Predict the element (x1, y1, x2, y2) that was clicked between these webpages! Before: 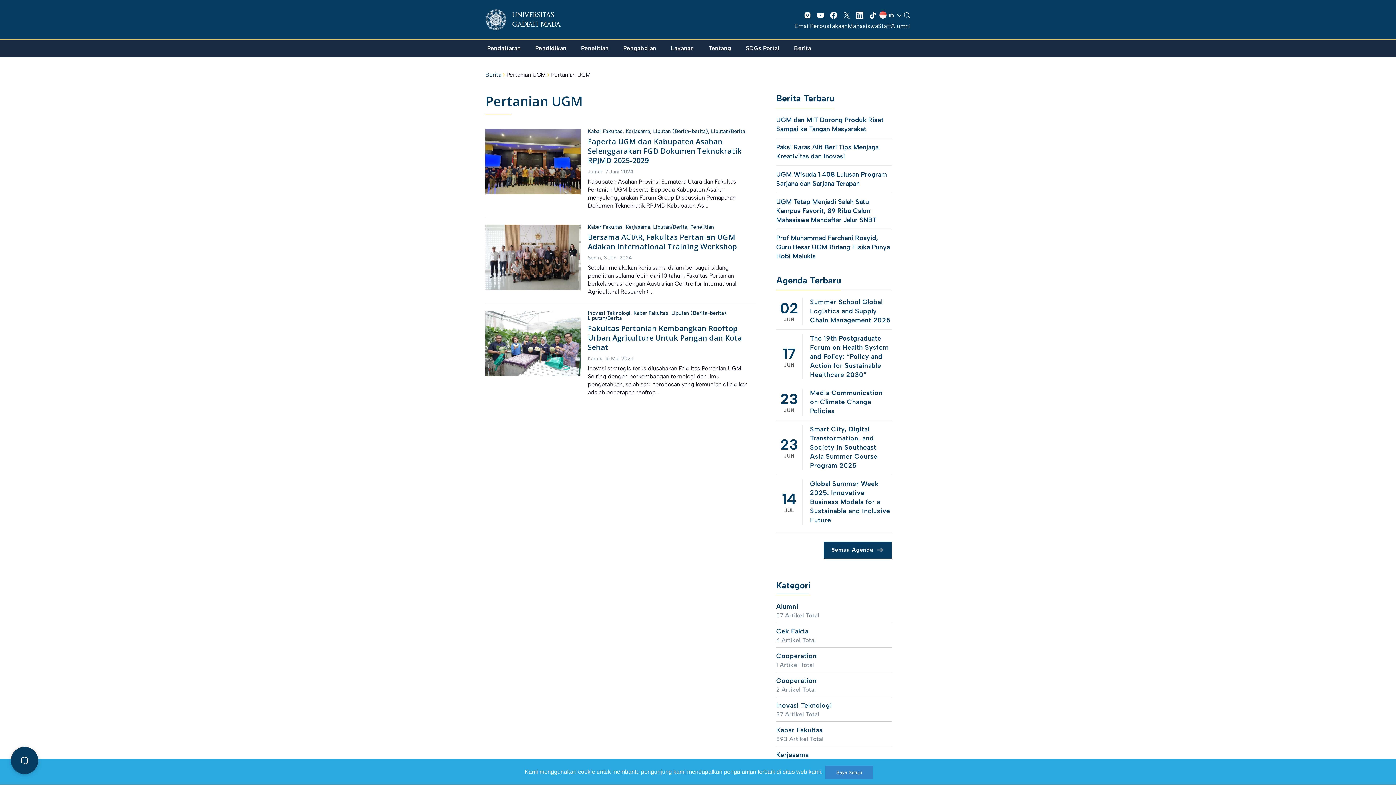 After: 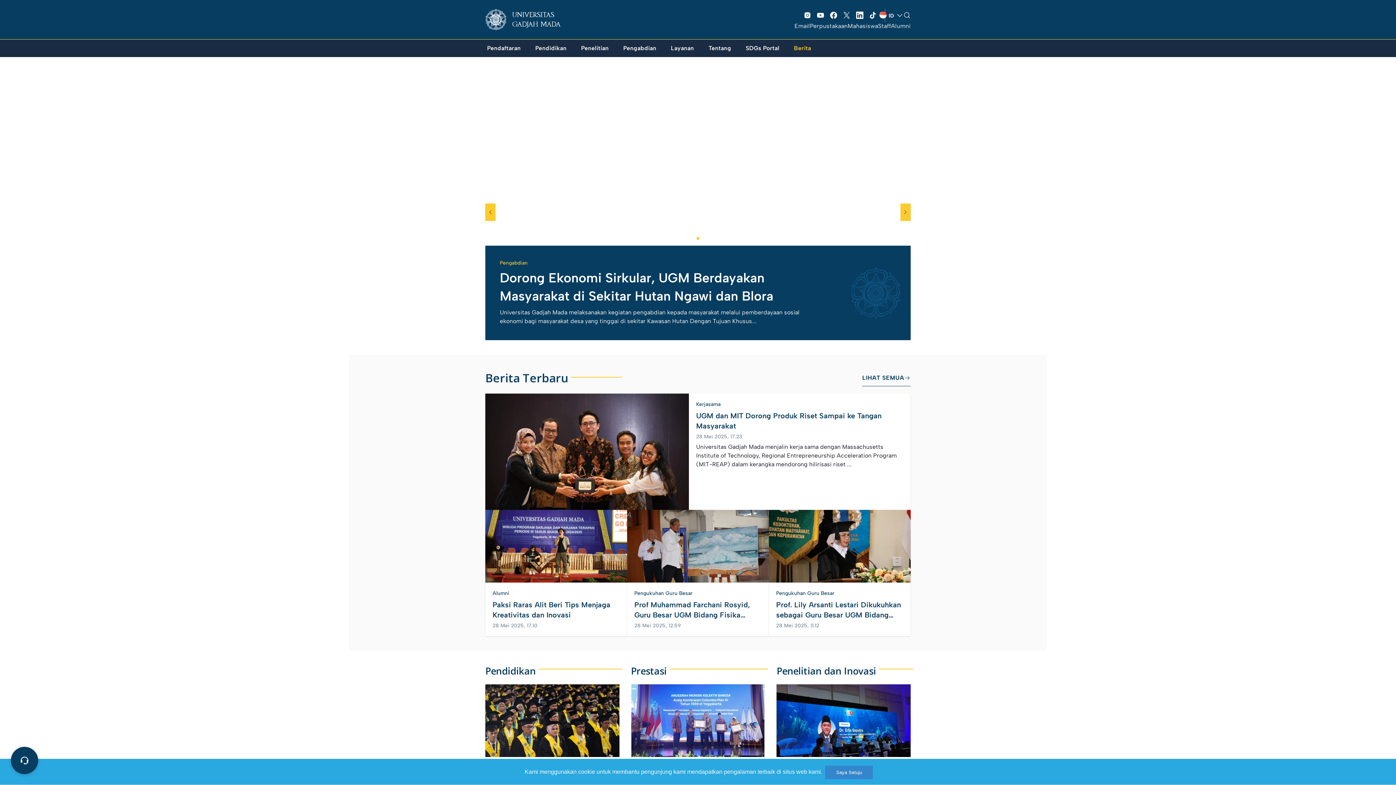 Action: bbox: (485, 71, 501, 78) label: Berita